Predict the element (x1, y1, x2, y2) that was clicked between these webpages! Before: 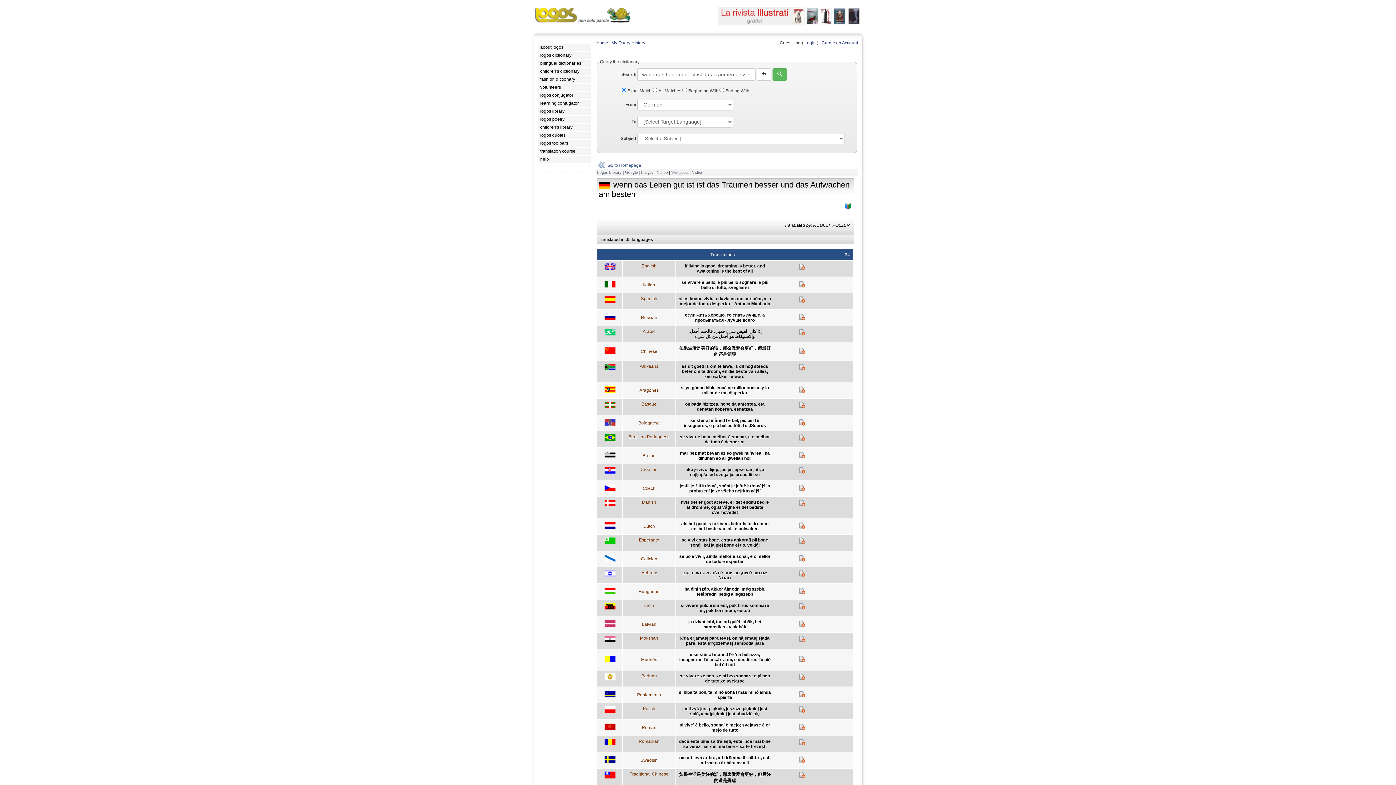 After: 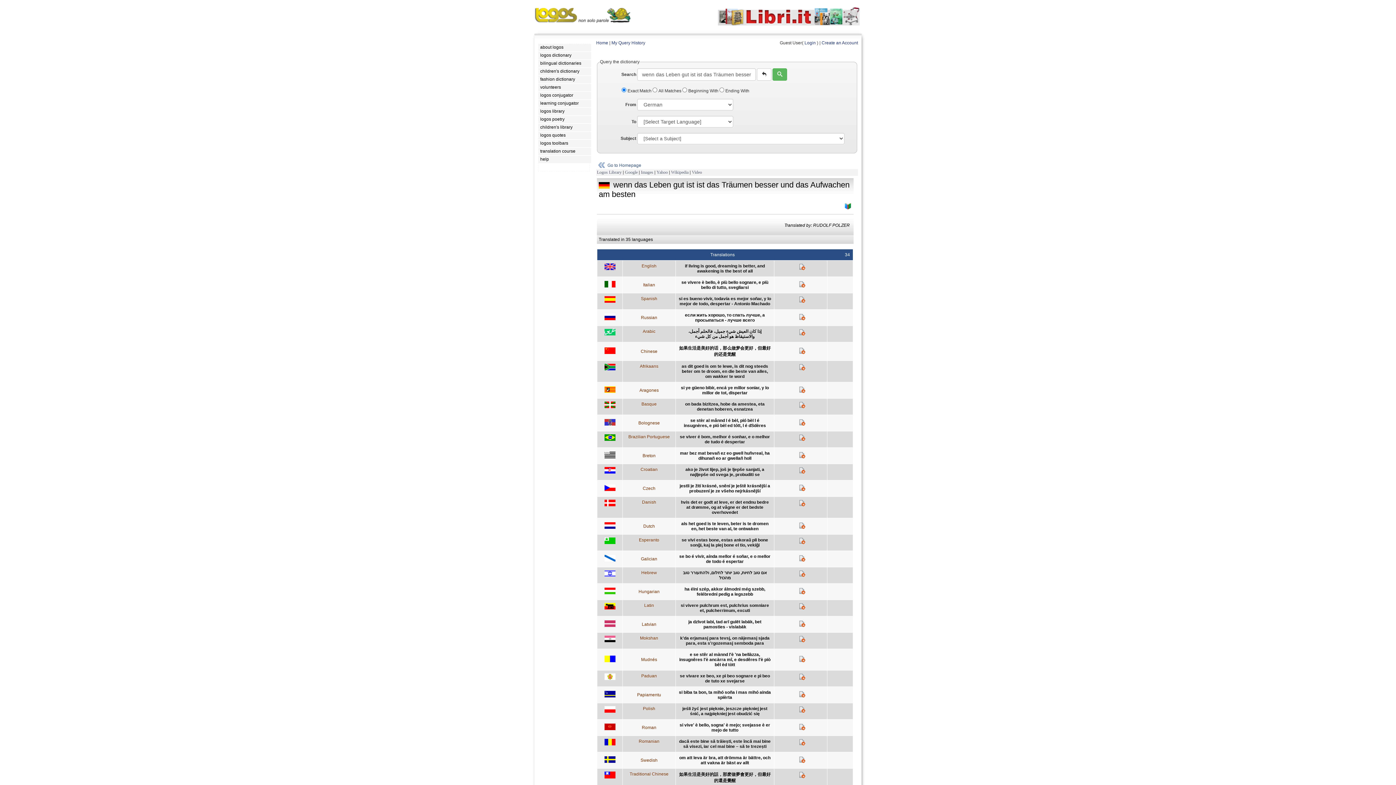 Action: bbox: (772, 68, 787, 80)